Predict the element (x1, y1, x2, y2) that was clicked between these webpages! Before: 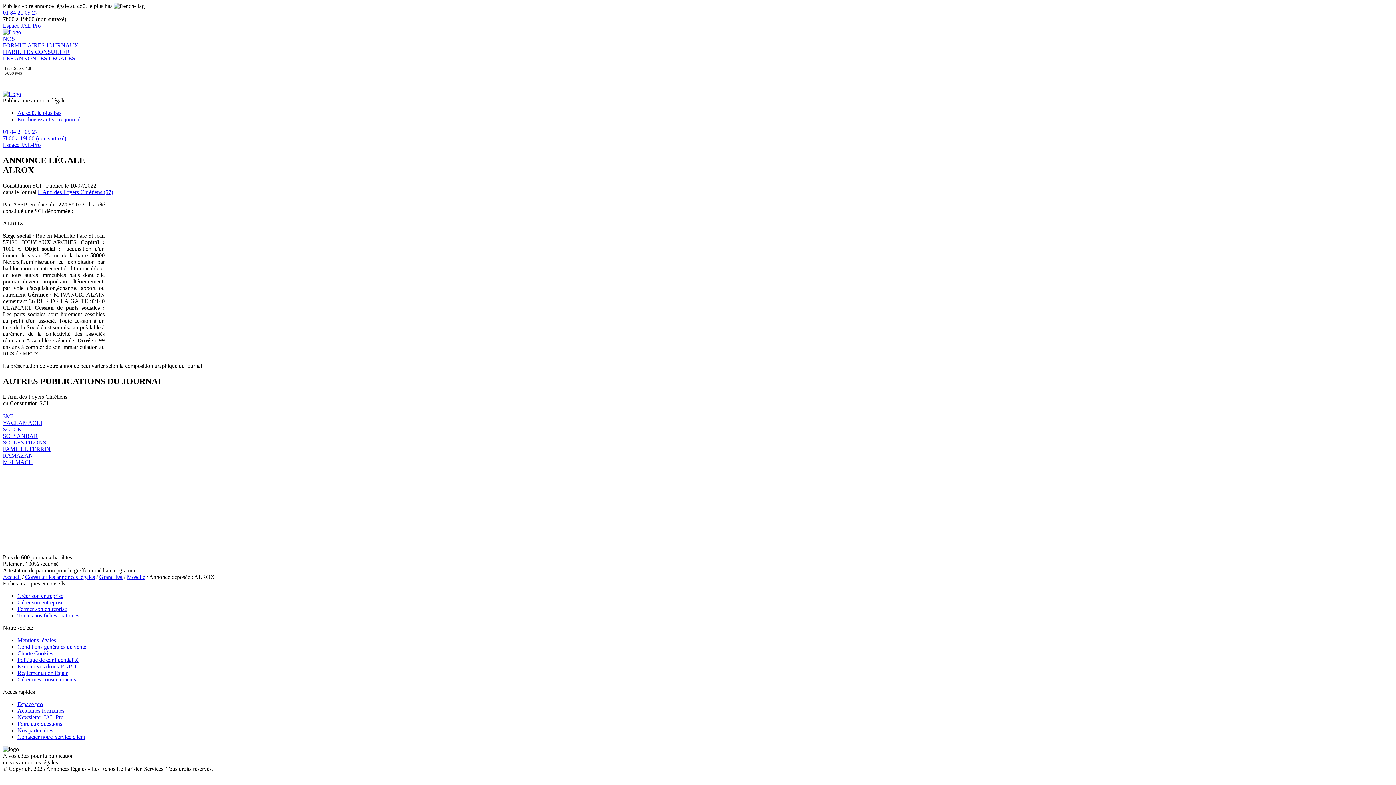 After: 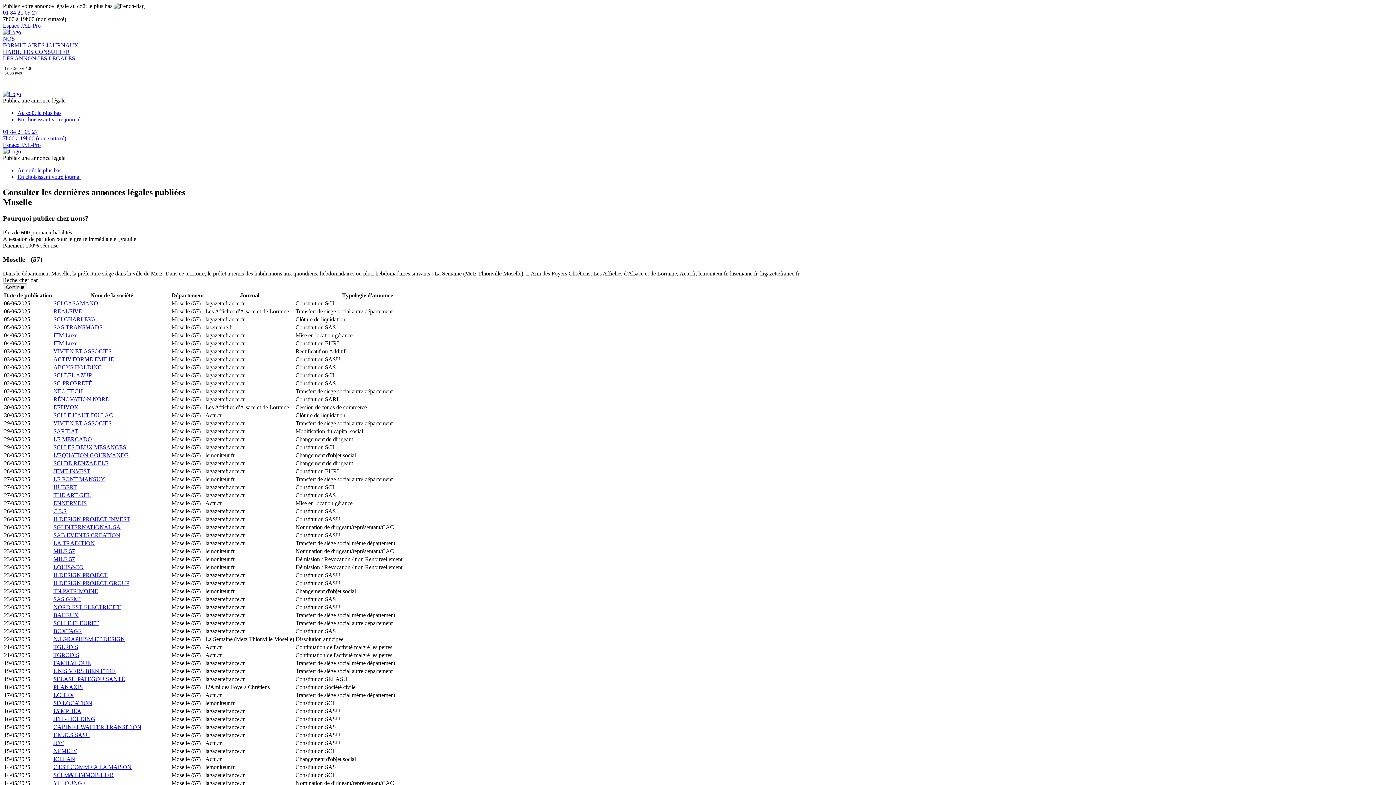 Action: label: Moselle bbox: (126, 574, 145, 580)